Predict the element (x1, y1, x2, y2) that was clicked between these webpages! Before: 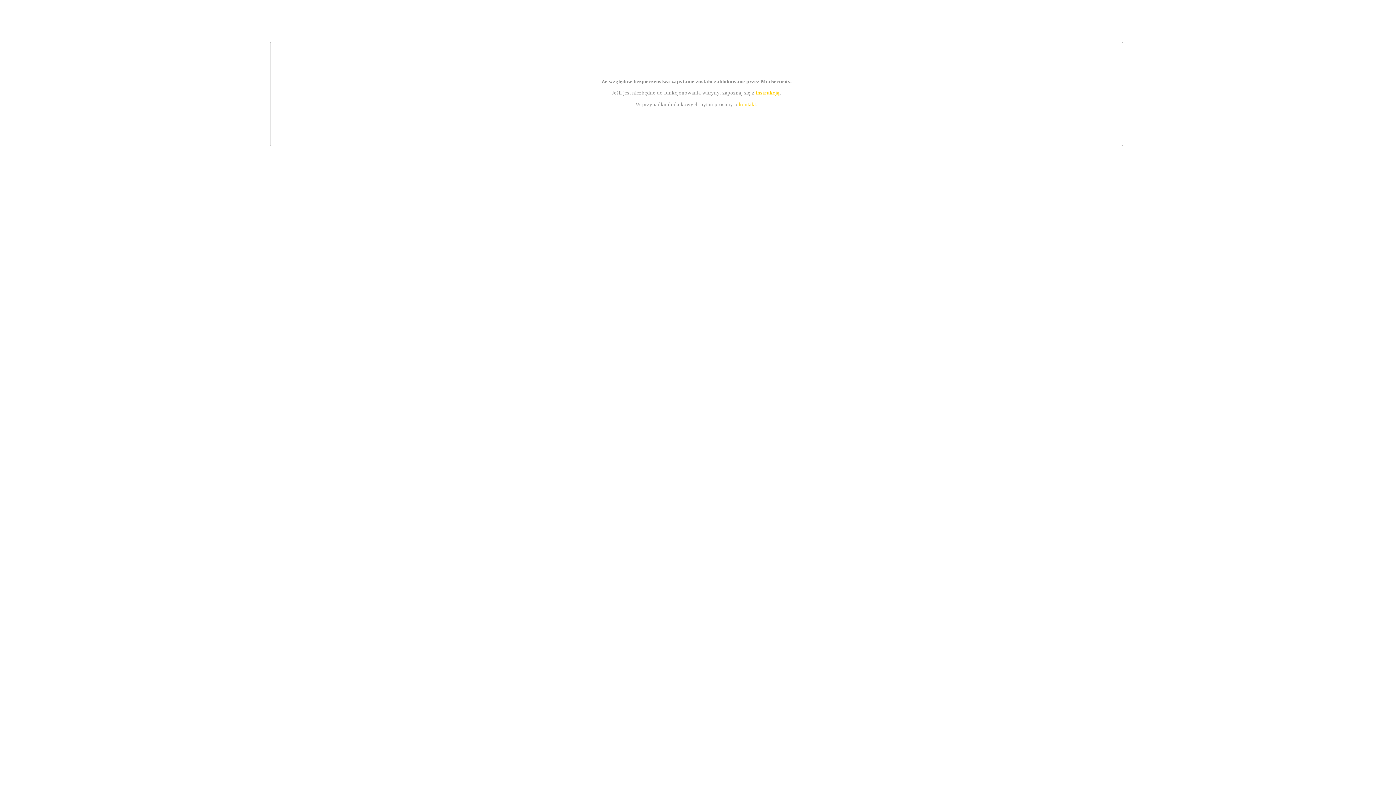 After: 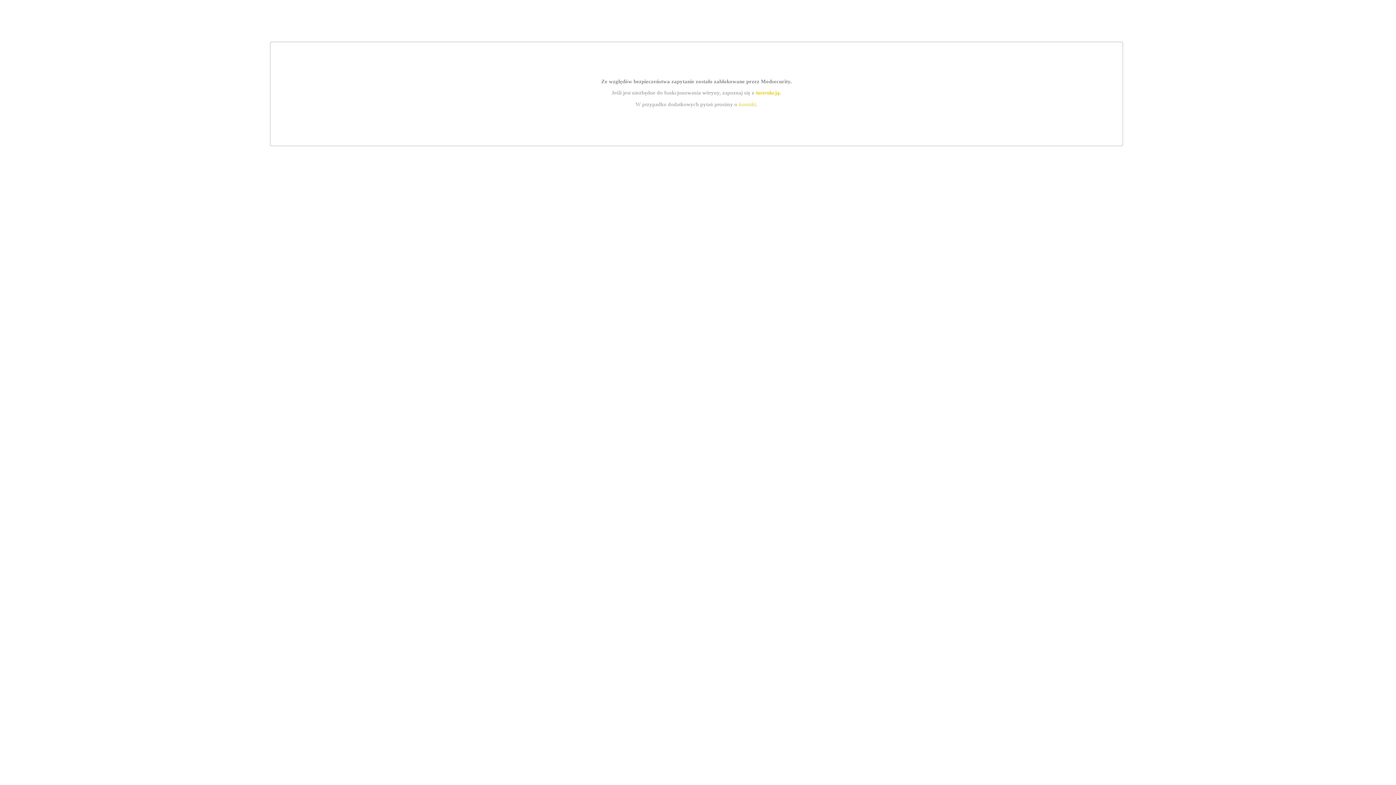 Action: label: kontakt bbox: (739, 101, 756, 107)